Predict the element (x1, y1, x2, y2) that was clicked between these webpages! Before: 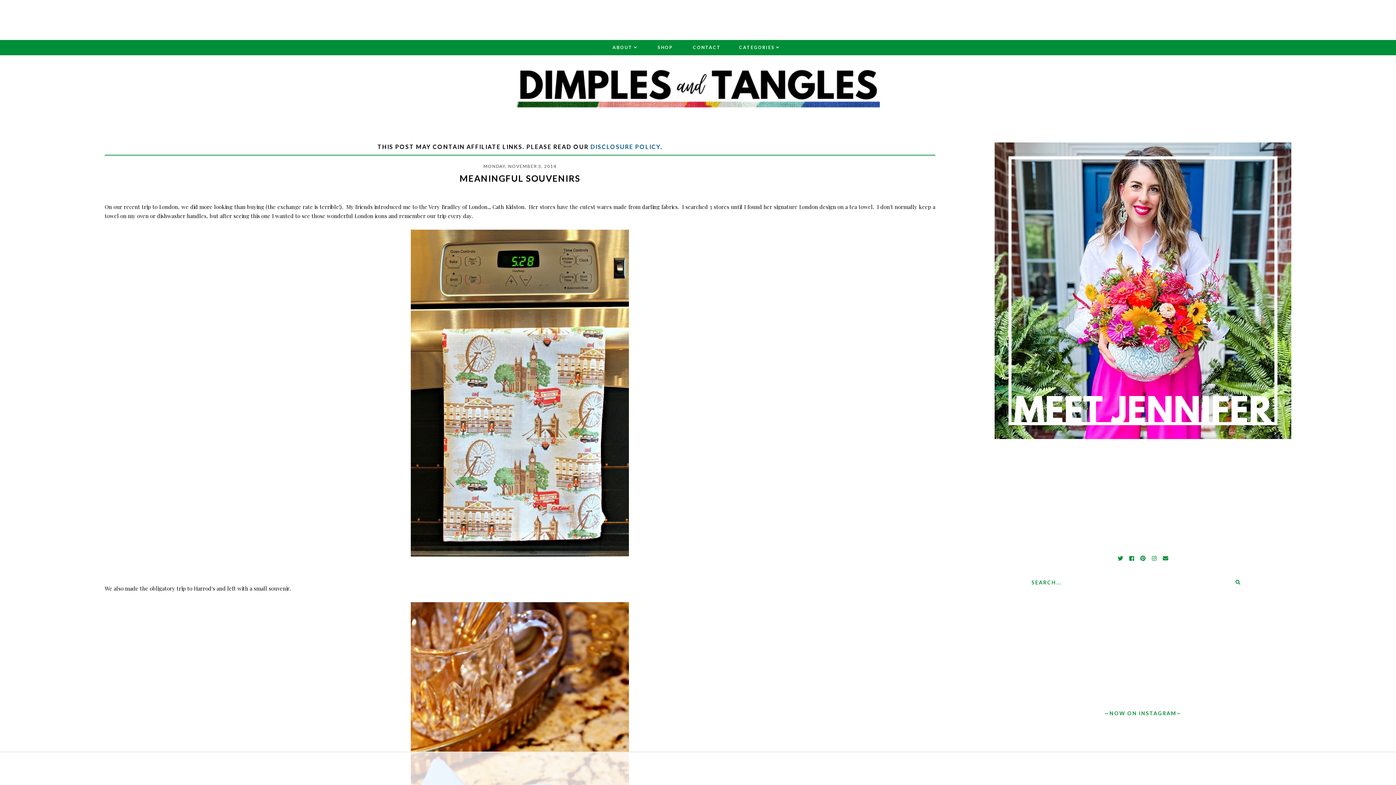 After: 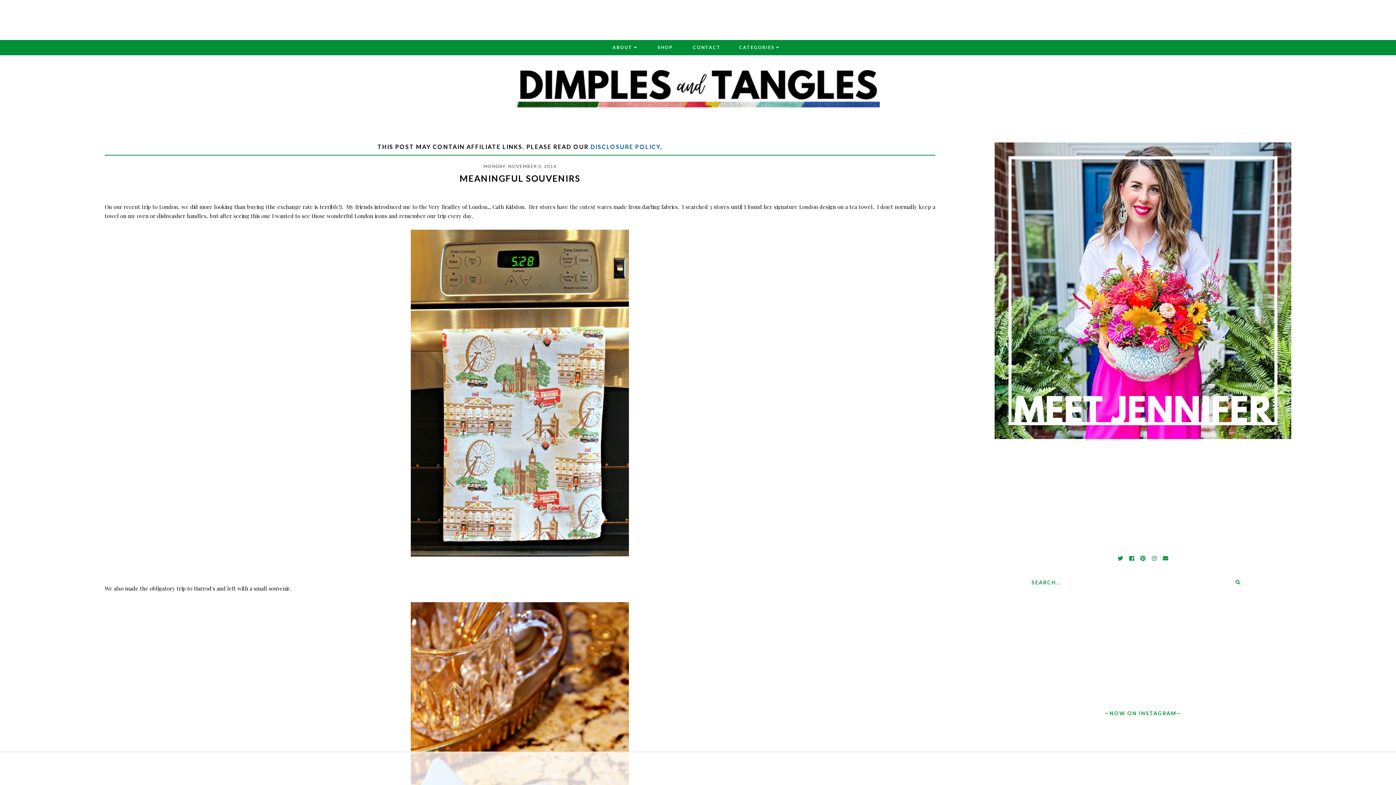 Action: bbox: (1118, 554, 1123, 562)